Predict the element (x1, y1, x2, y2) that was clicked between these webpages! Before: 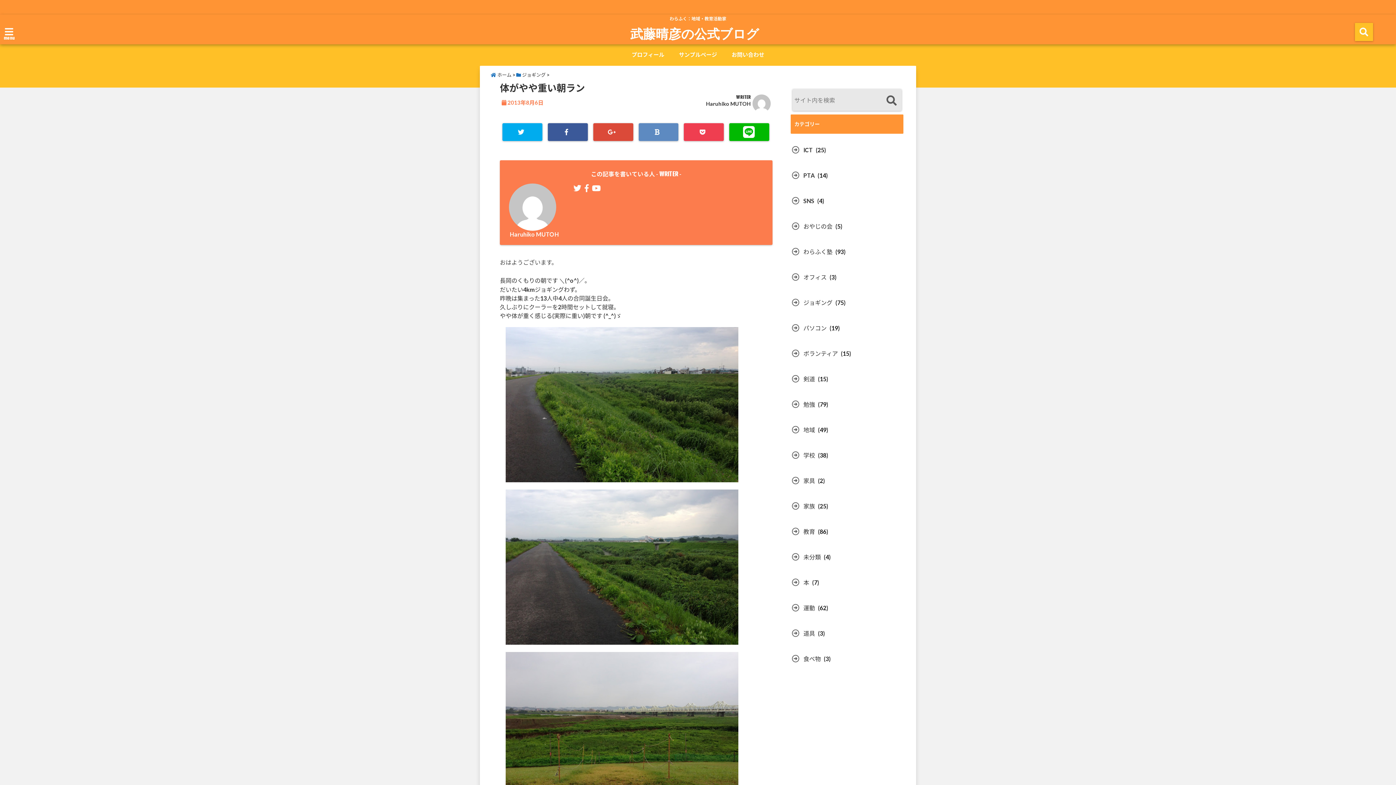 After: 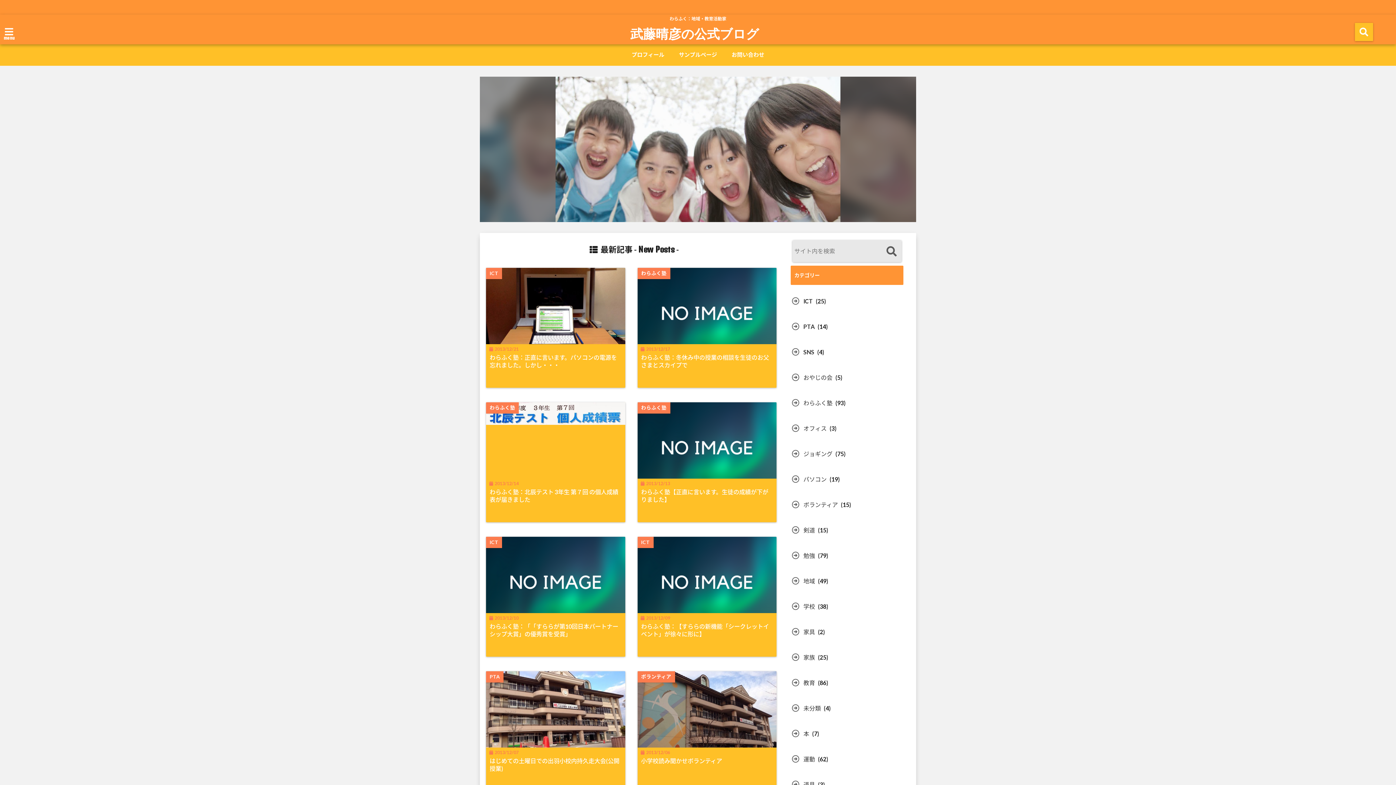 Action: label:  ホーム bbox: (490, 71, 511, 78)